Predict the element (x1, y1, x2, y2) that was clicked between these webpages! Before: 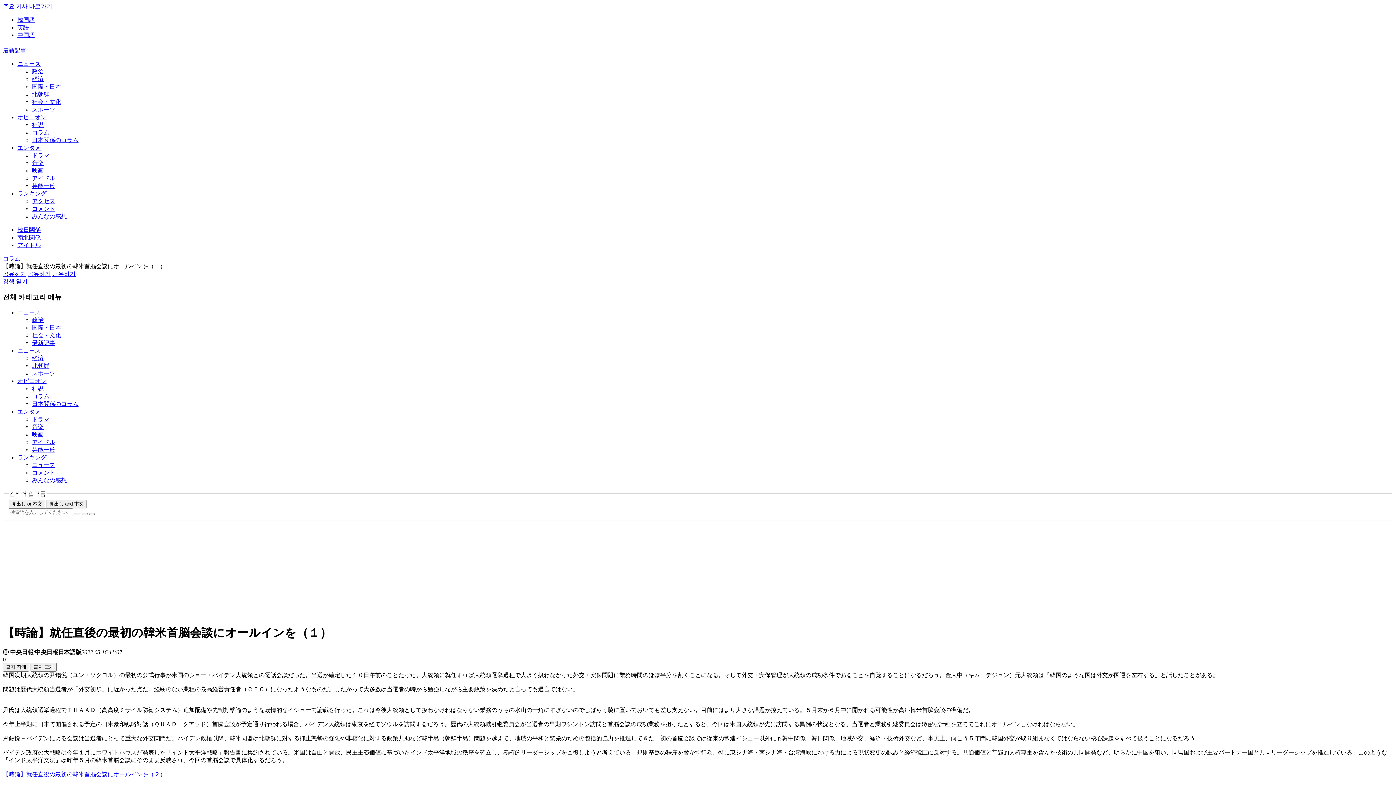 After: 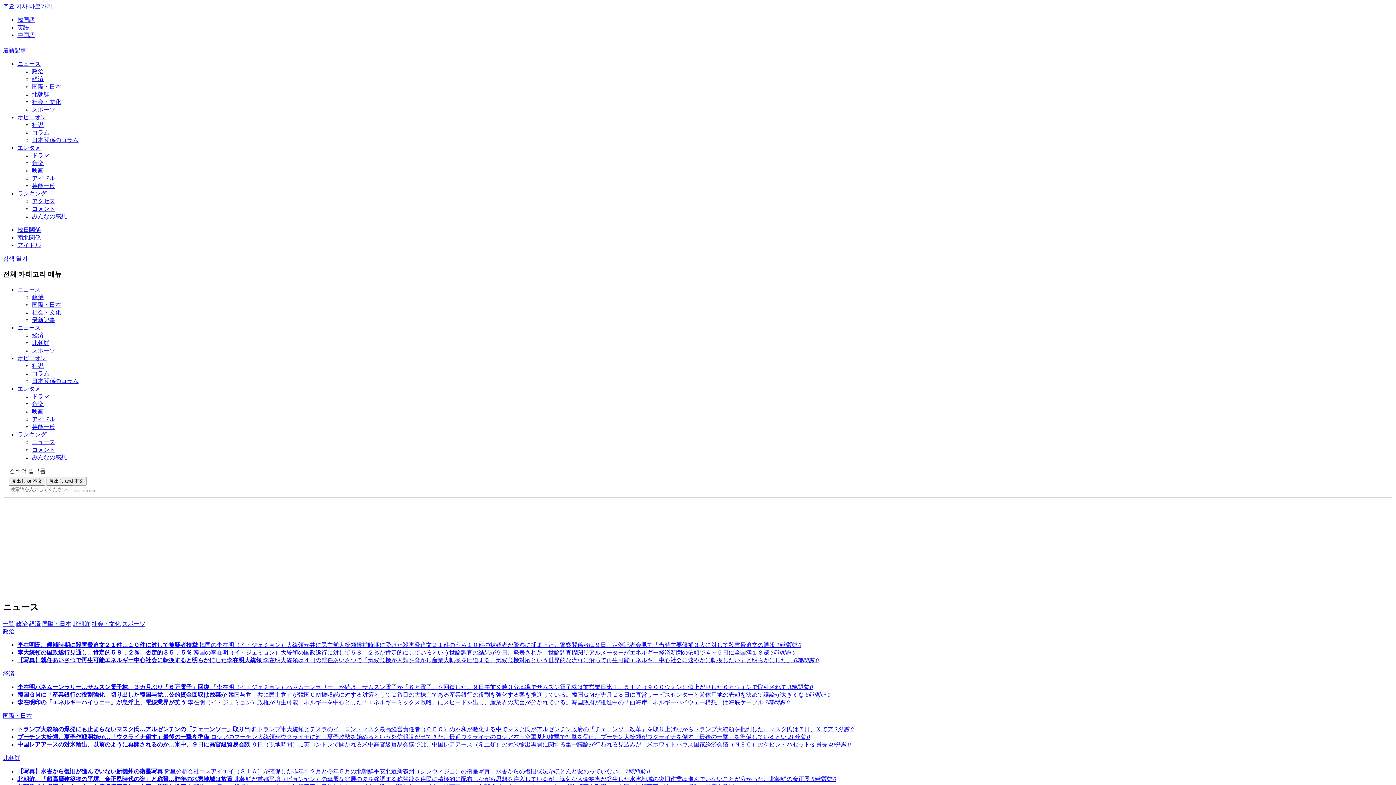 Action: bbox: (17, 60, 40, 67) label: ニュース